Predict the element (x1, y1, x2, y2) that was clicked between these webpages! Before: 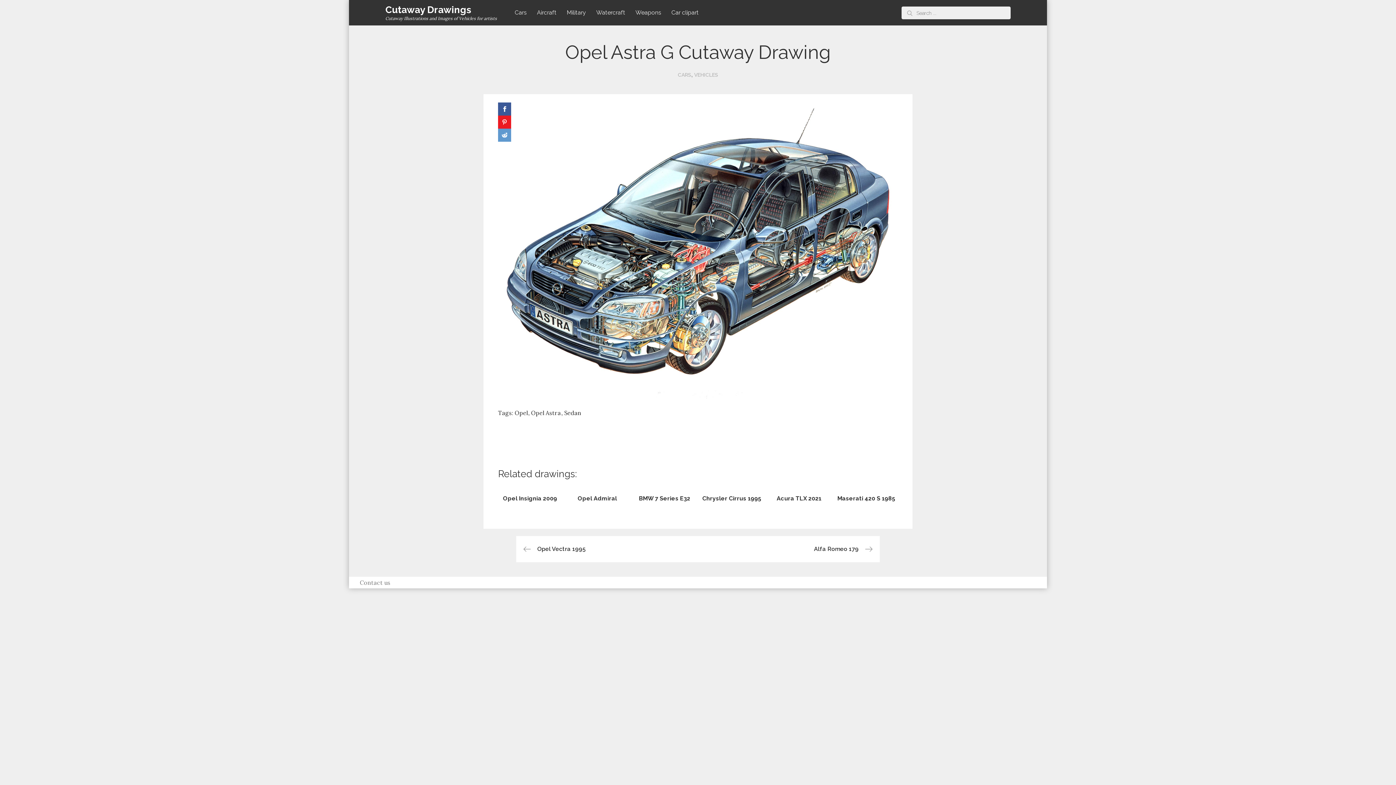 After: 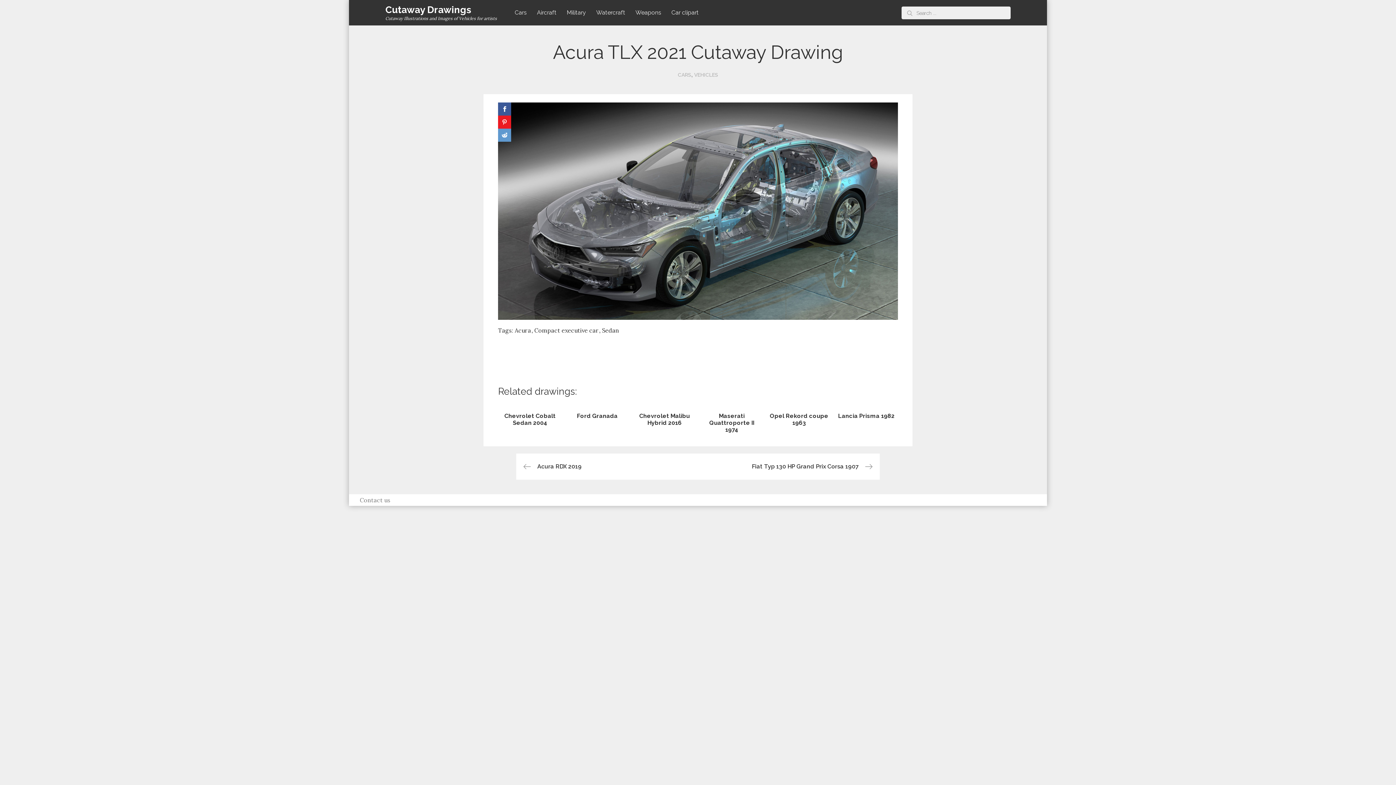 Action: label: Acura TLX 2021 bbox: (767, 486, 831, 518)